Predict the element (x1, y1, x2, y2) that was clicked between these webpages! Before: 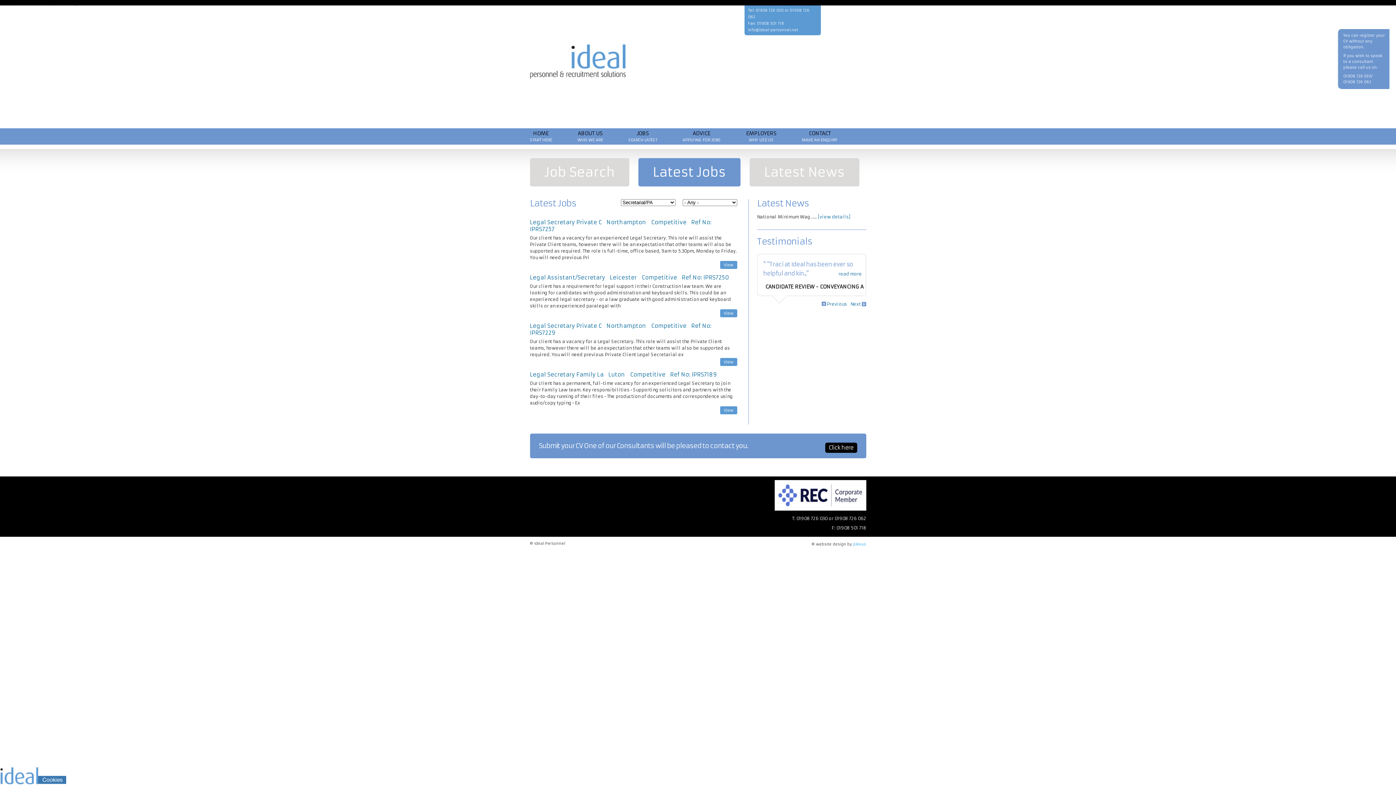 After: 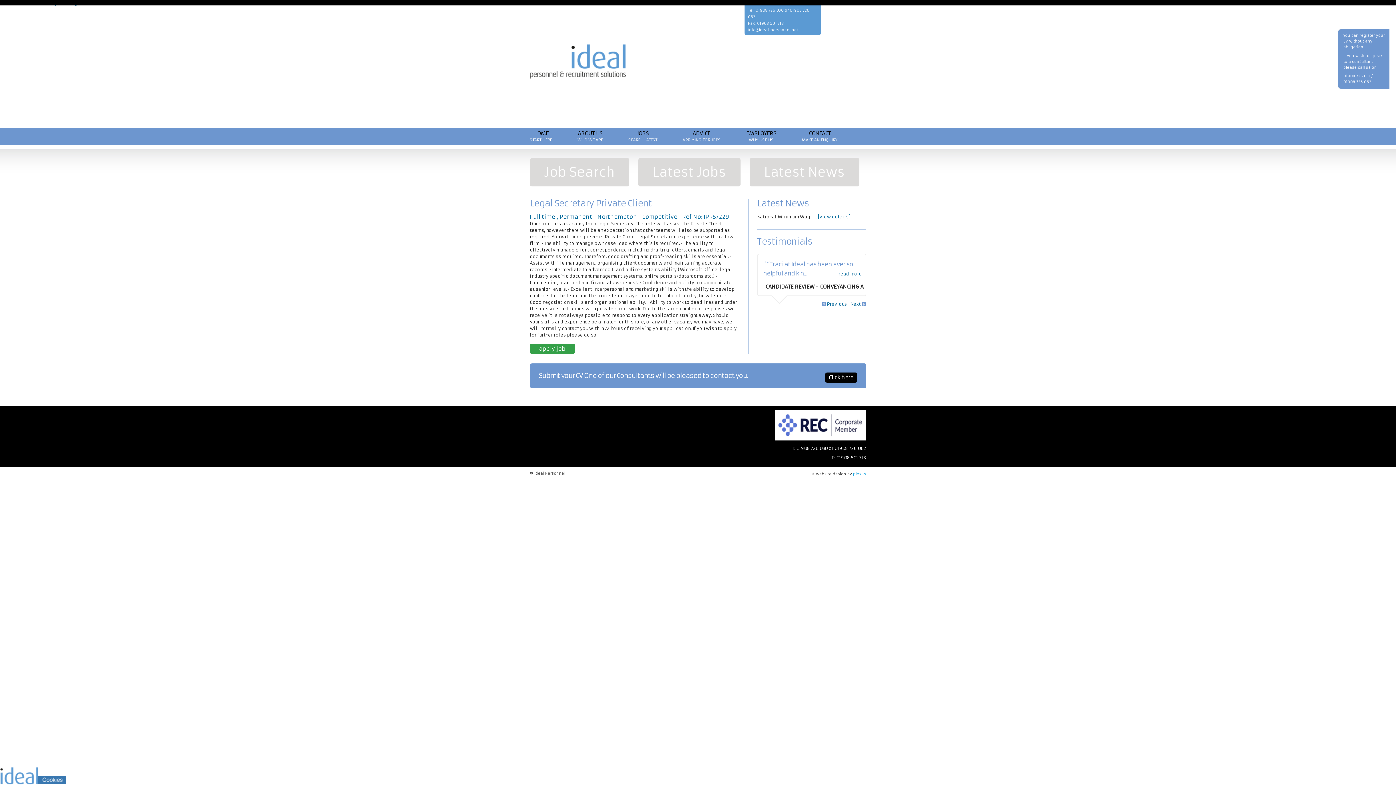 Action: label: View bbox: (720, 358, 737, 366)